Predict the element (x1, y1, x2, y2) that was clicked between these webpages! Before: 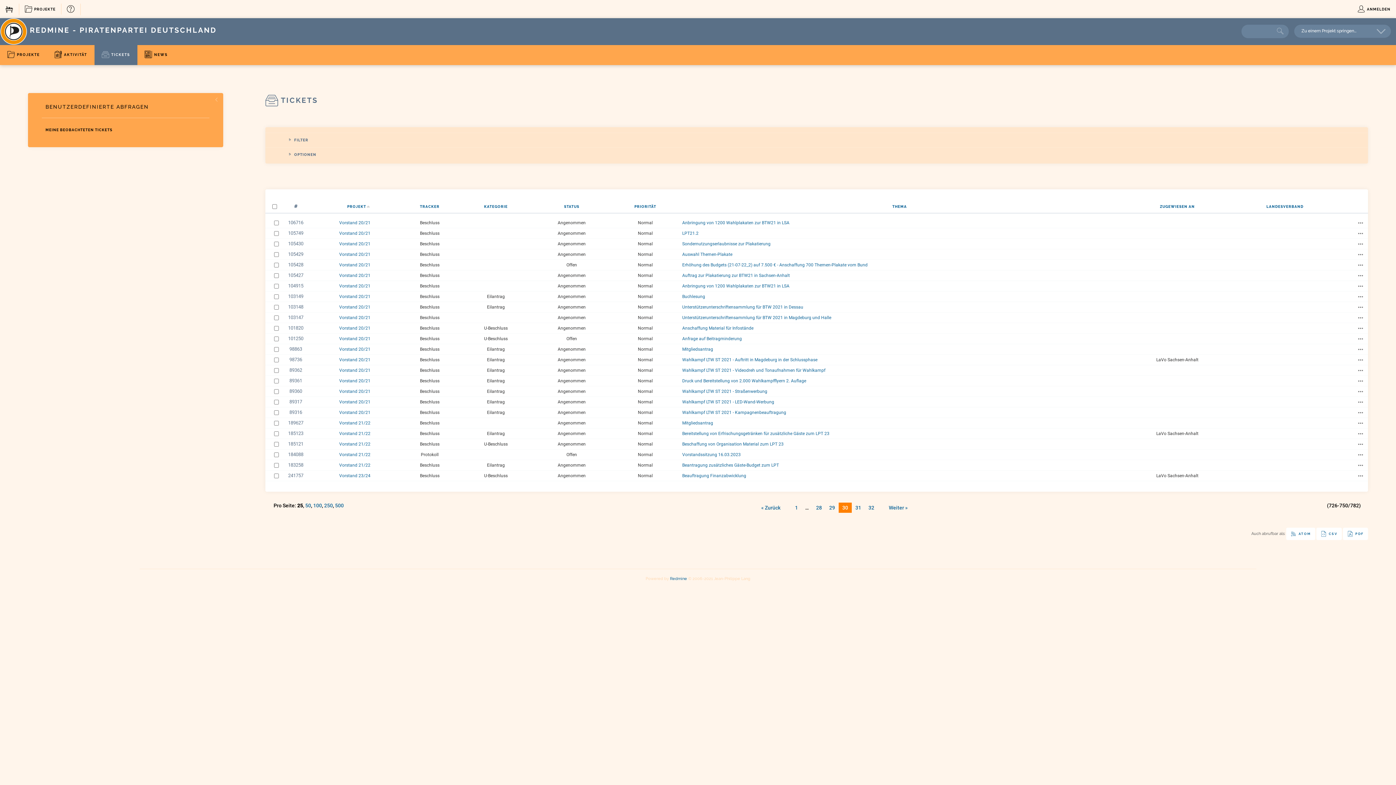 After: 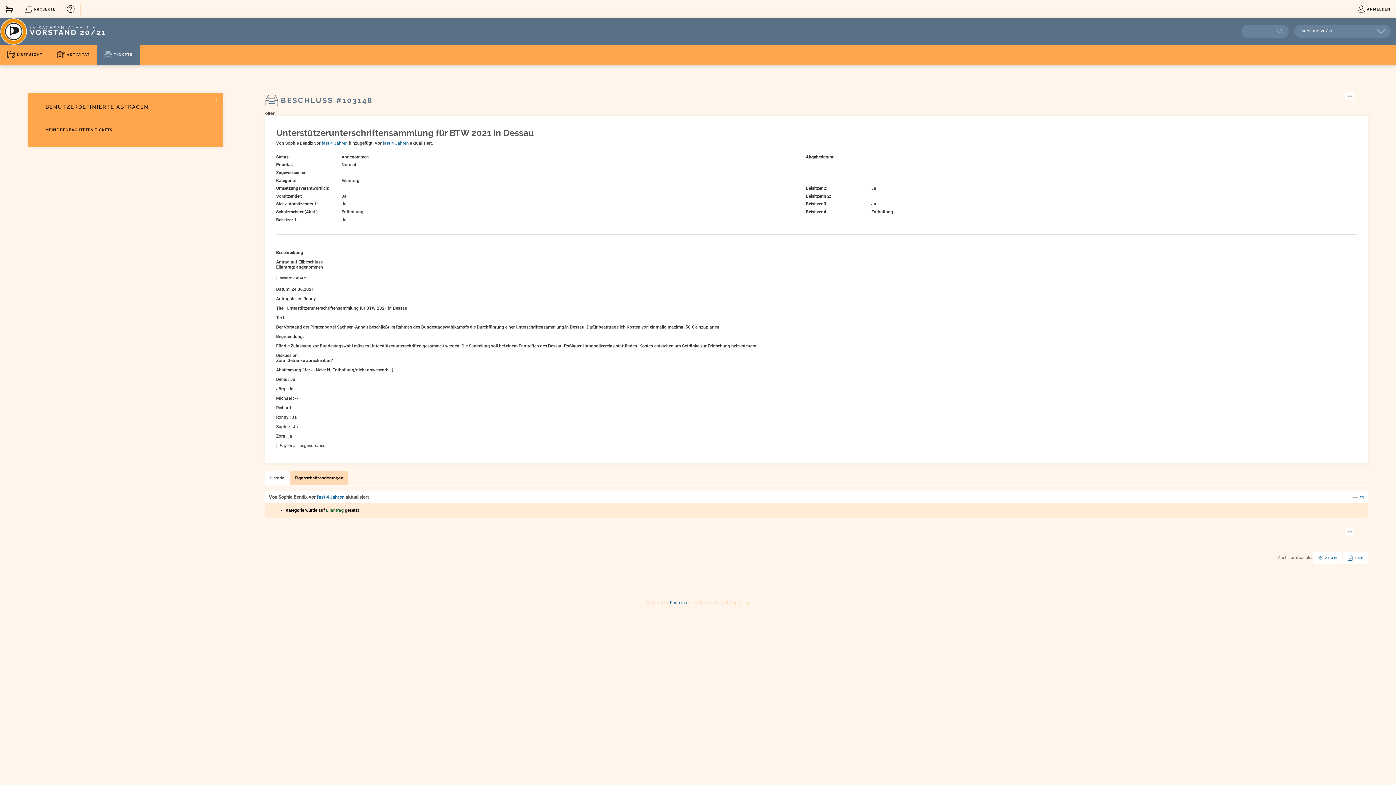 Action: bbox: (281, 303, 307, 310) label: 103148